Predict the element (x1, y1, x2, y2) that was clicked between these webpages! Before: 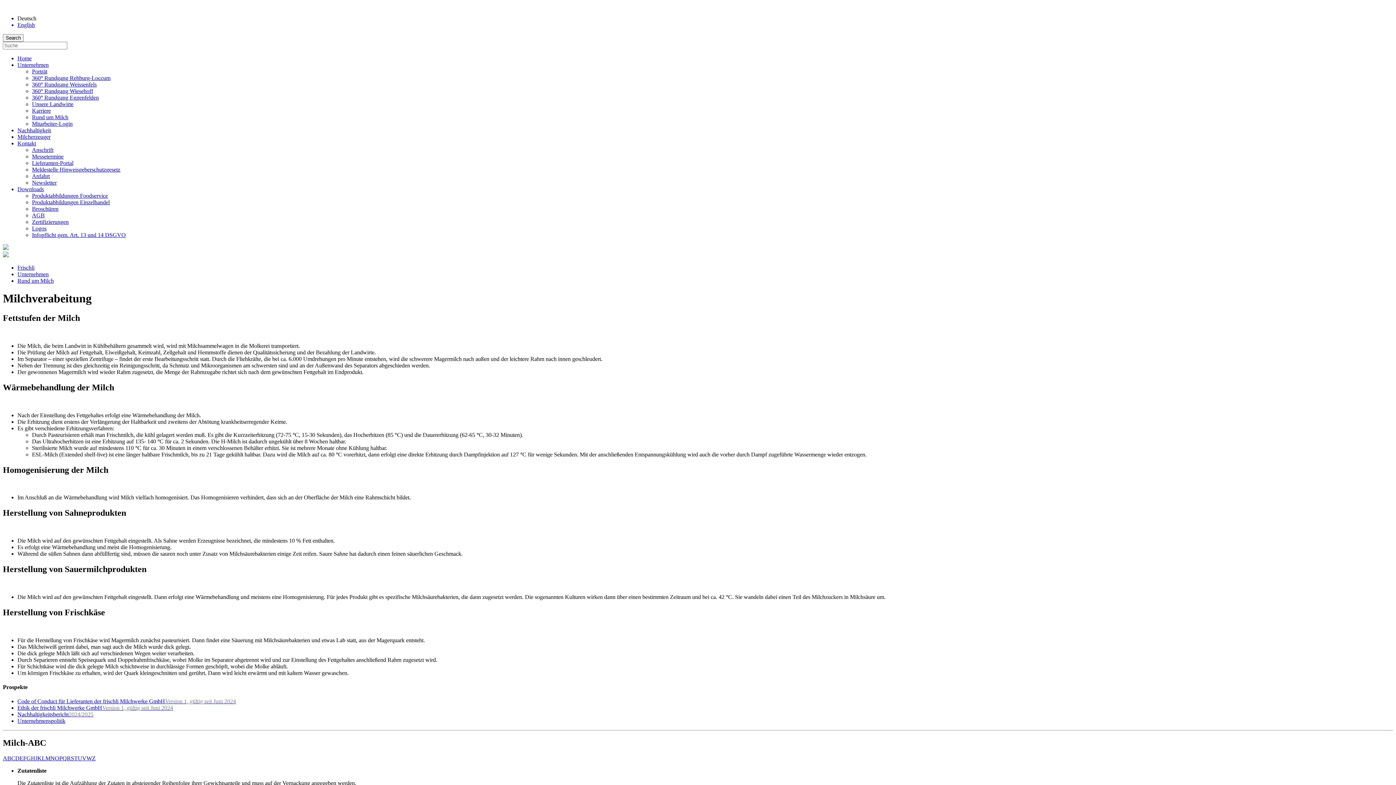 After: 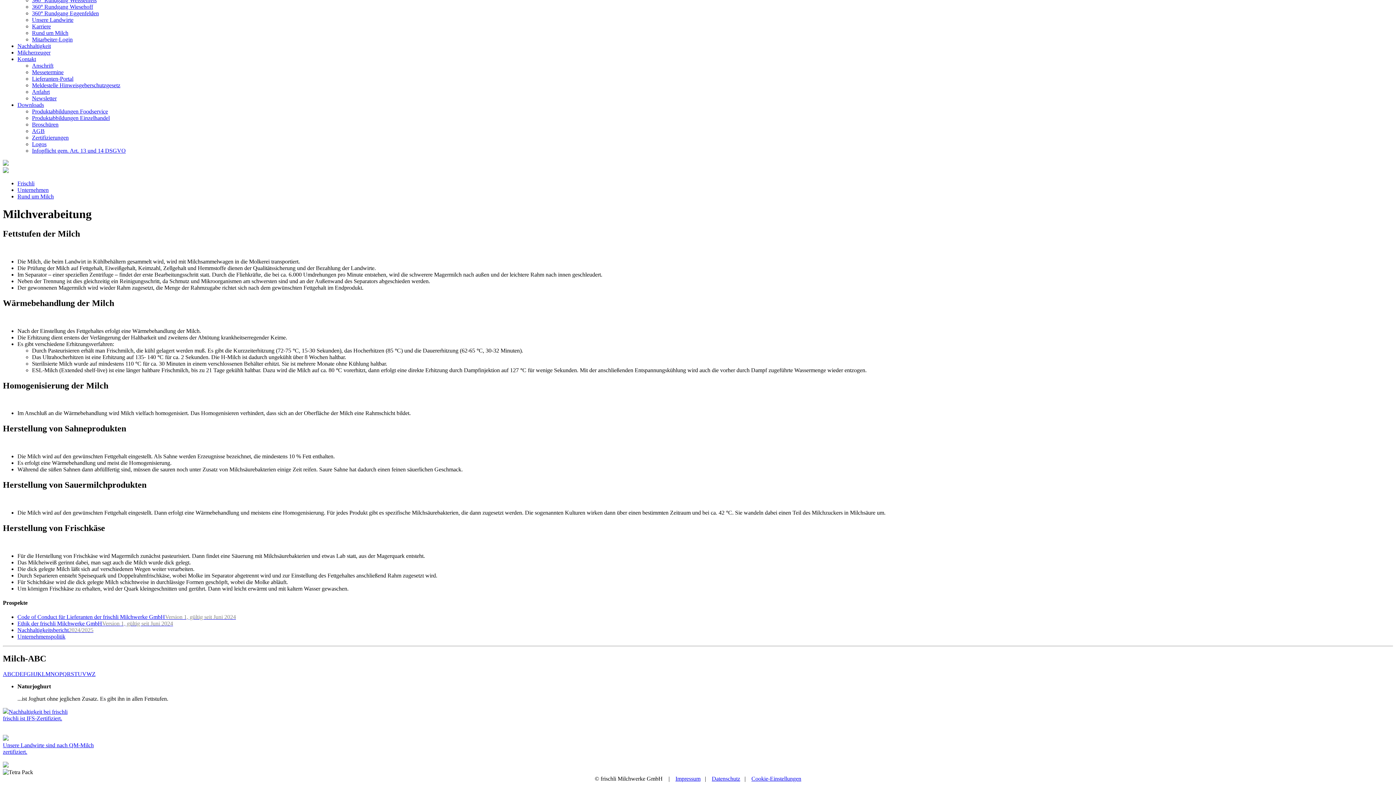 Action: label: N bbox: (50, 755, 54, 761)